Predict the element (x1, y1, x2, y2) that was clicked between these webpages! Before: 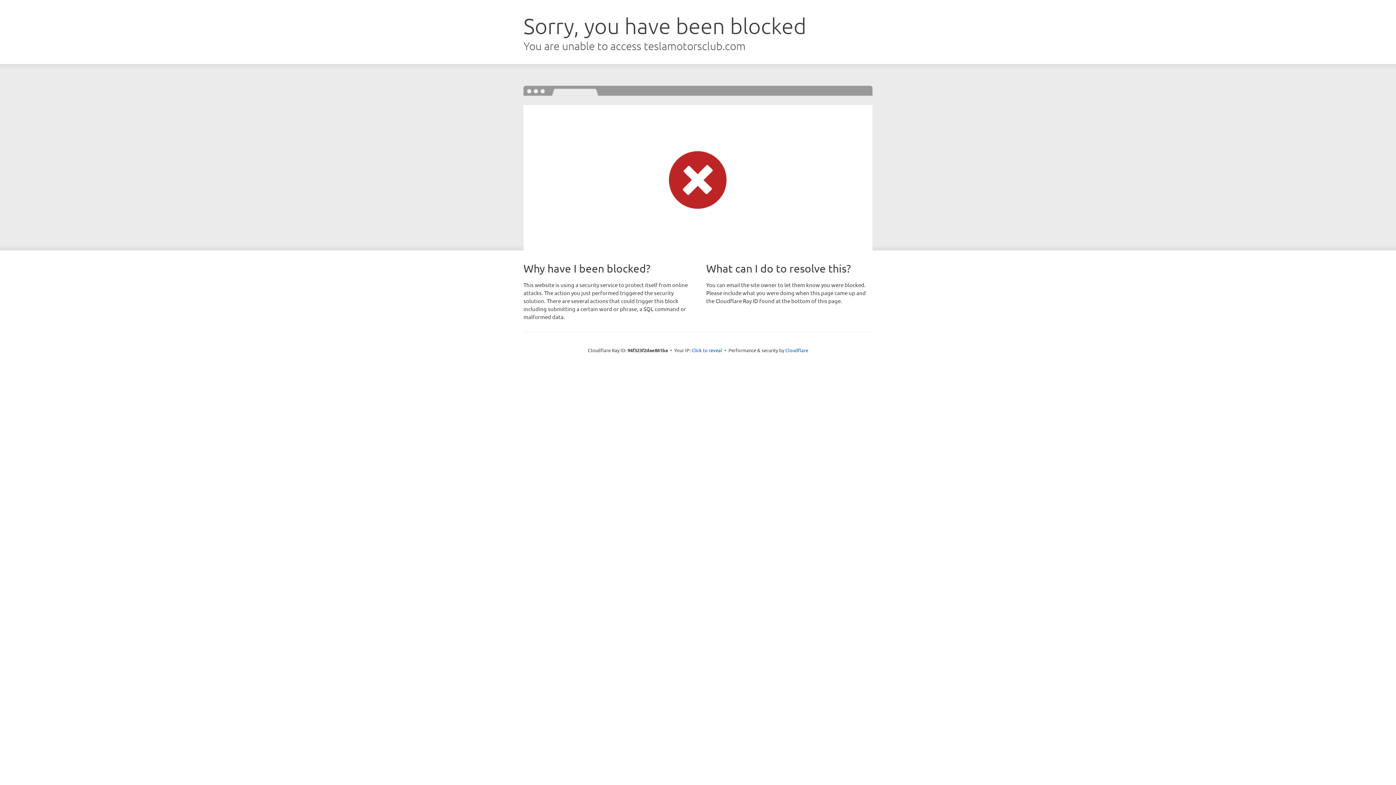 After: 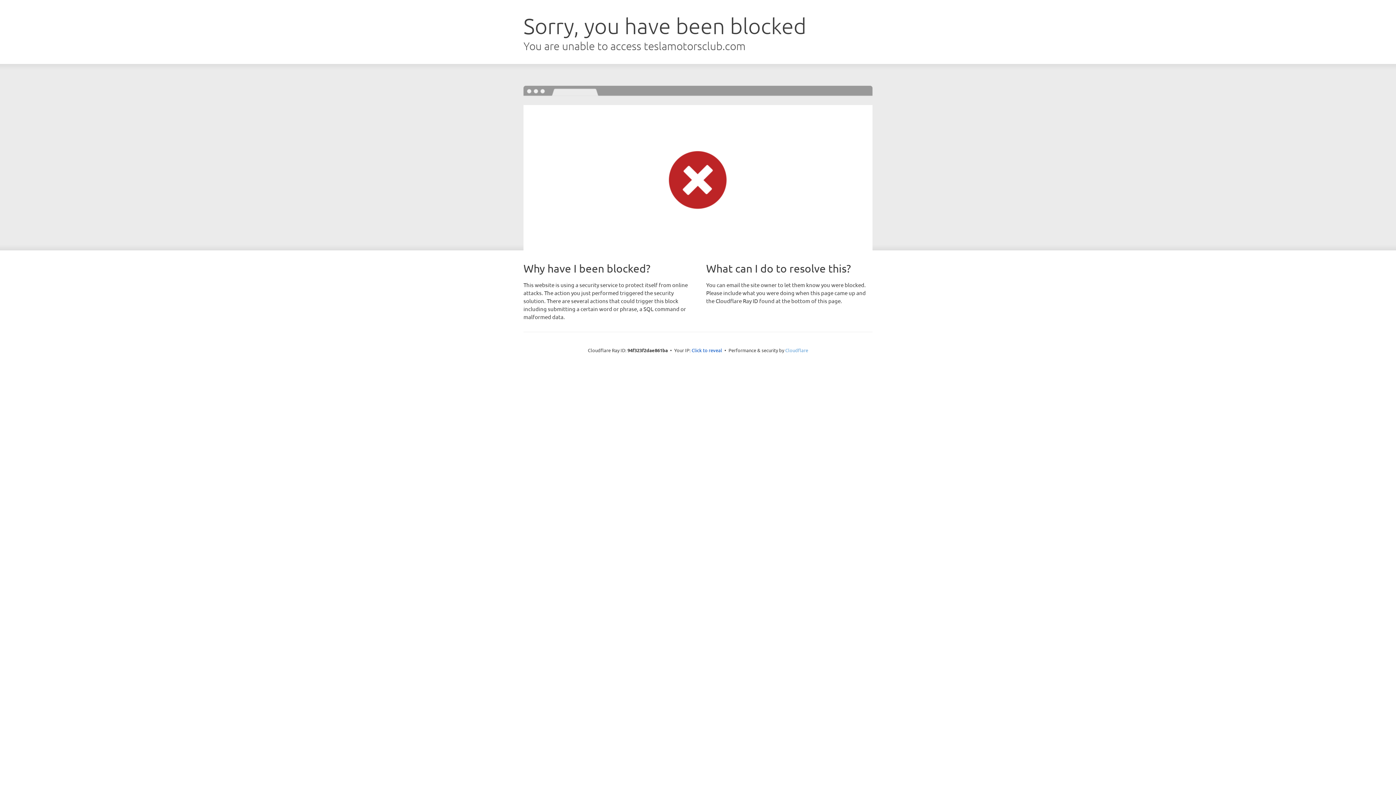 Action: bbox: (785, 347, 808, 353) label: Cloudflare